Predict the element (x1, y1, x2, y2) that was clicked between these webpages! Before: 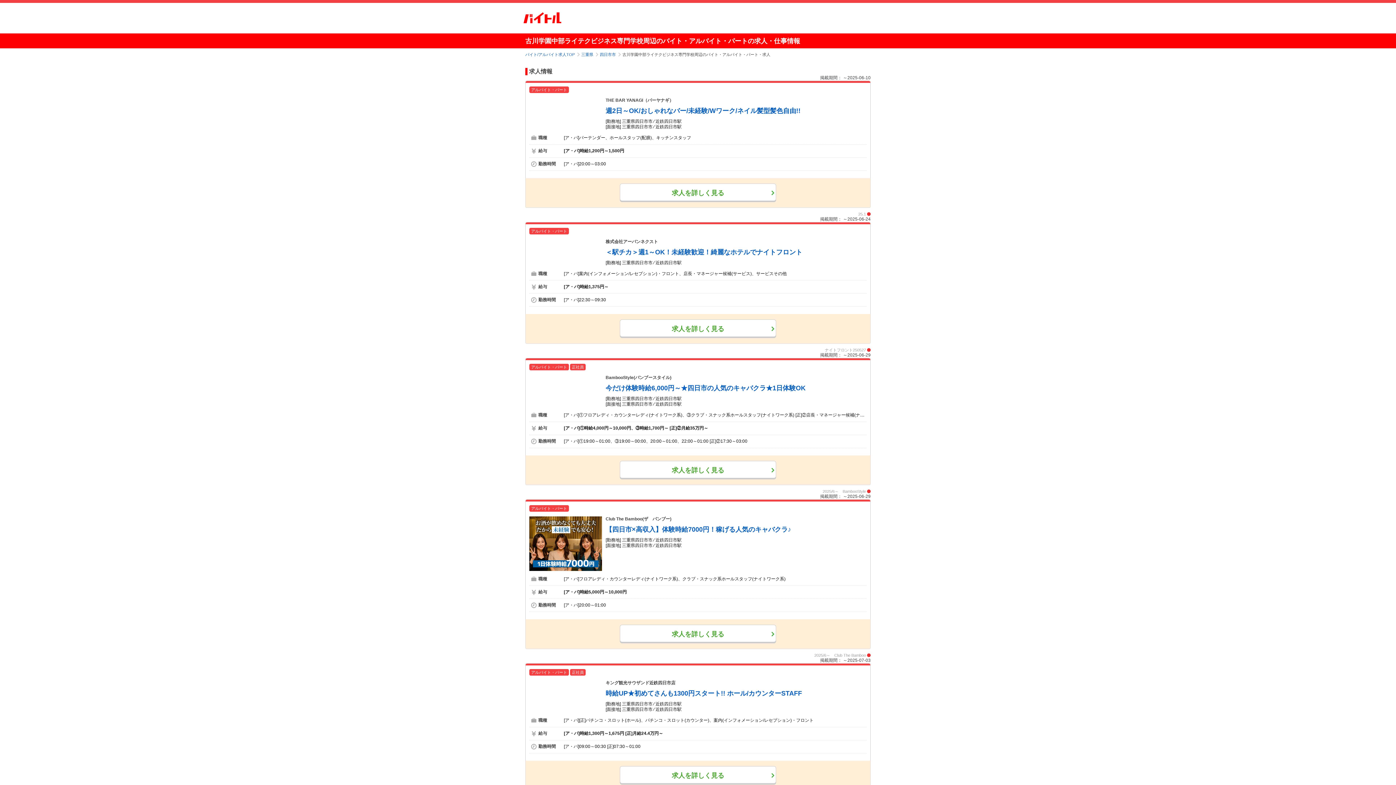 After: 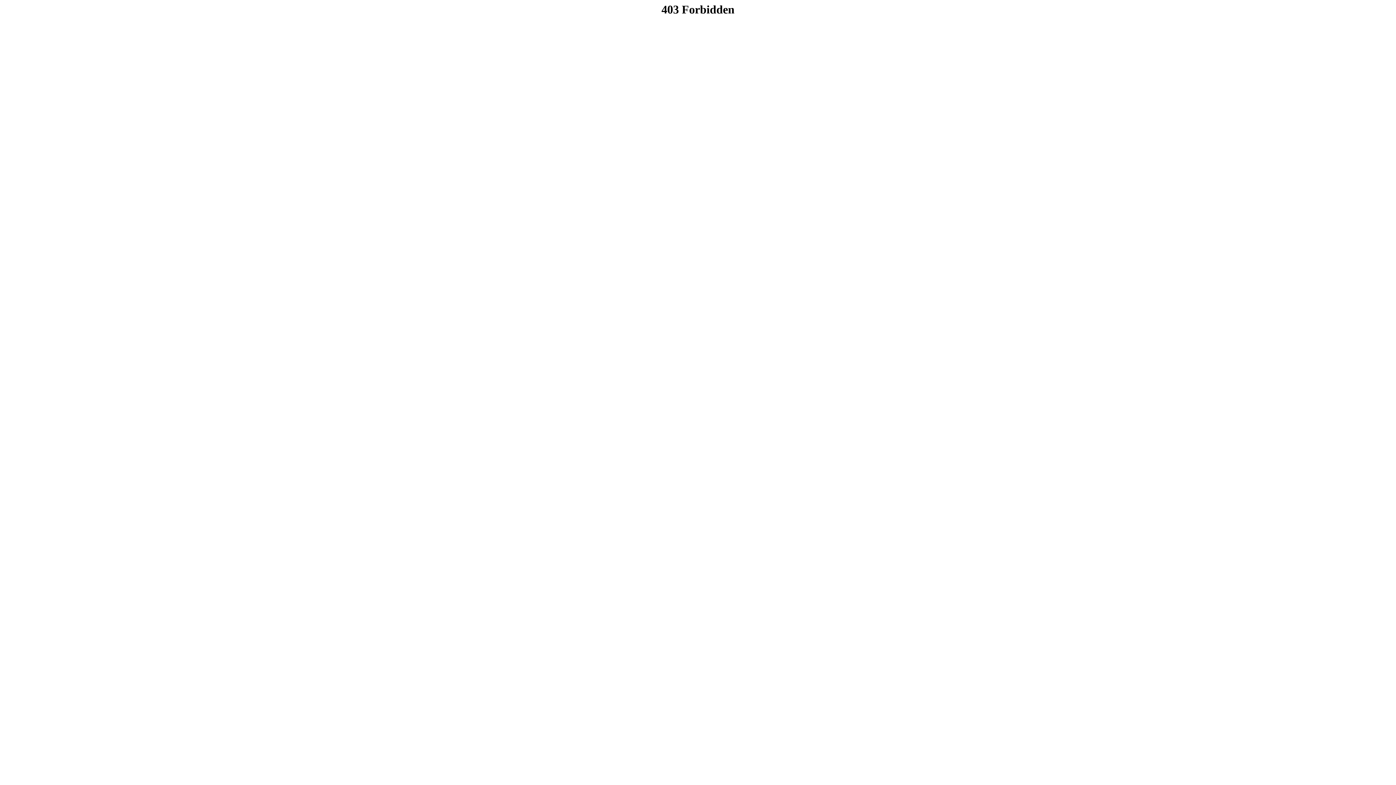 Action: label: 週2日～OK/おしゃれなバー/未経験/Wワーク/ネイル髪型髪色自由!! bbox: (605, 107, 800, 114)